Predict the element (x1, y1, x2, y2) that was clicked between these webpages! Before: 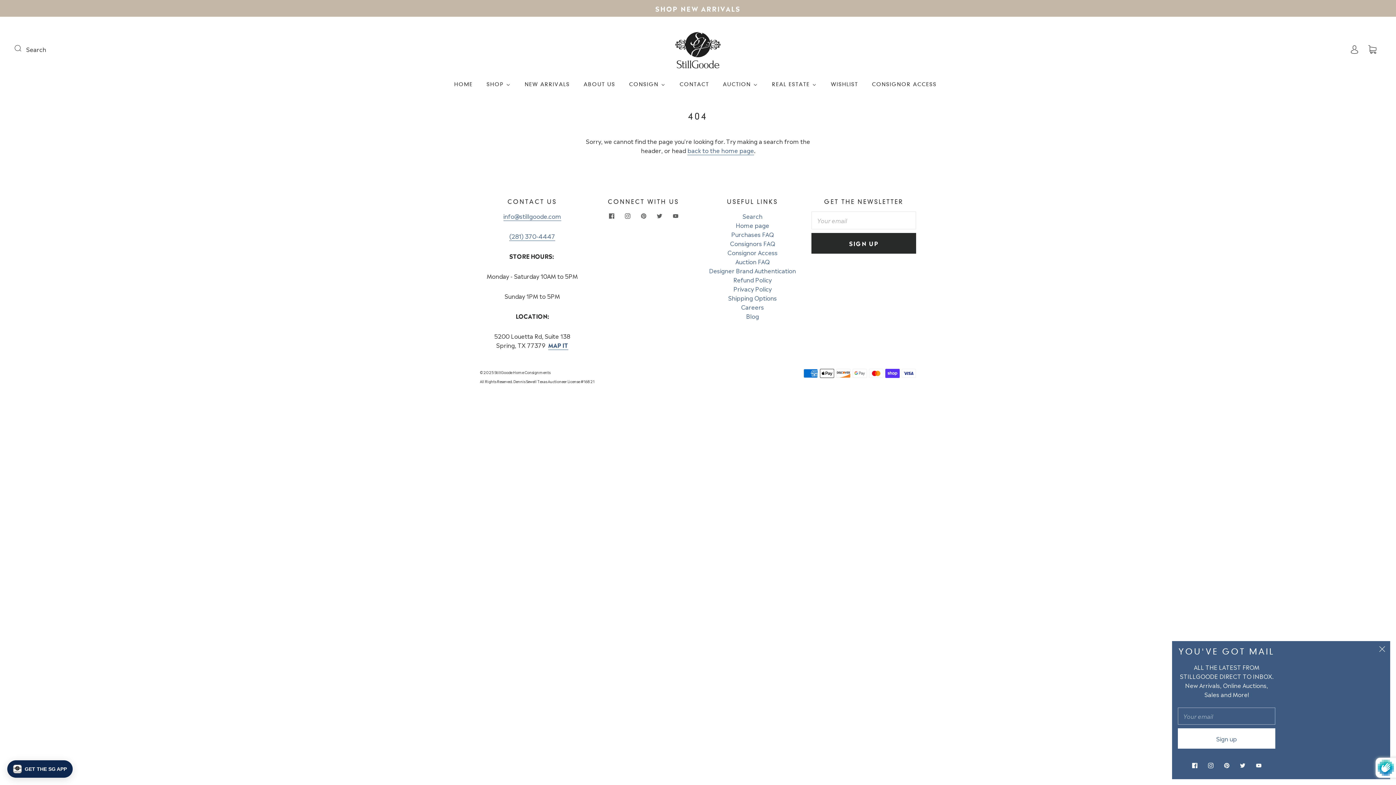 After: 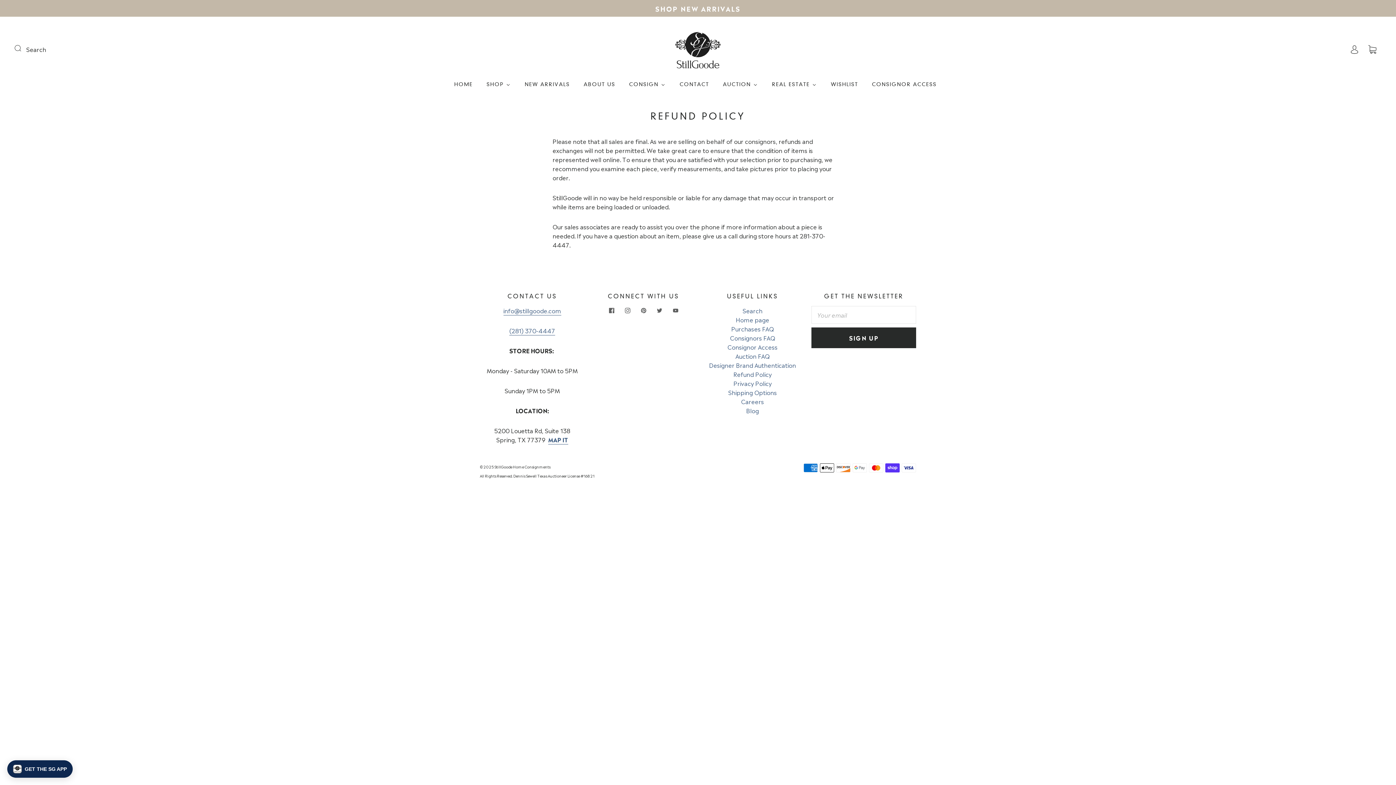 Action: bbox: (733, 275, 771, 284) label: Refund Policy